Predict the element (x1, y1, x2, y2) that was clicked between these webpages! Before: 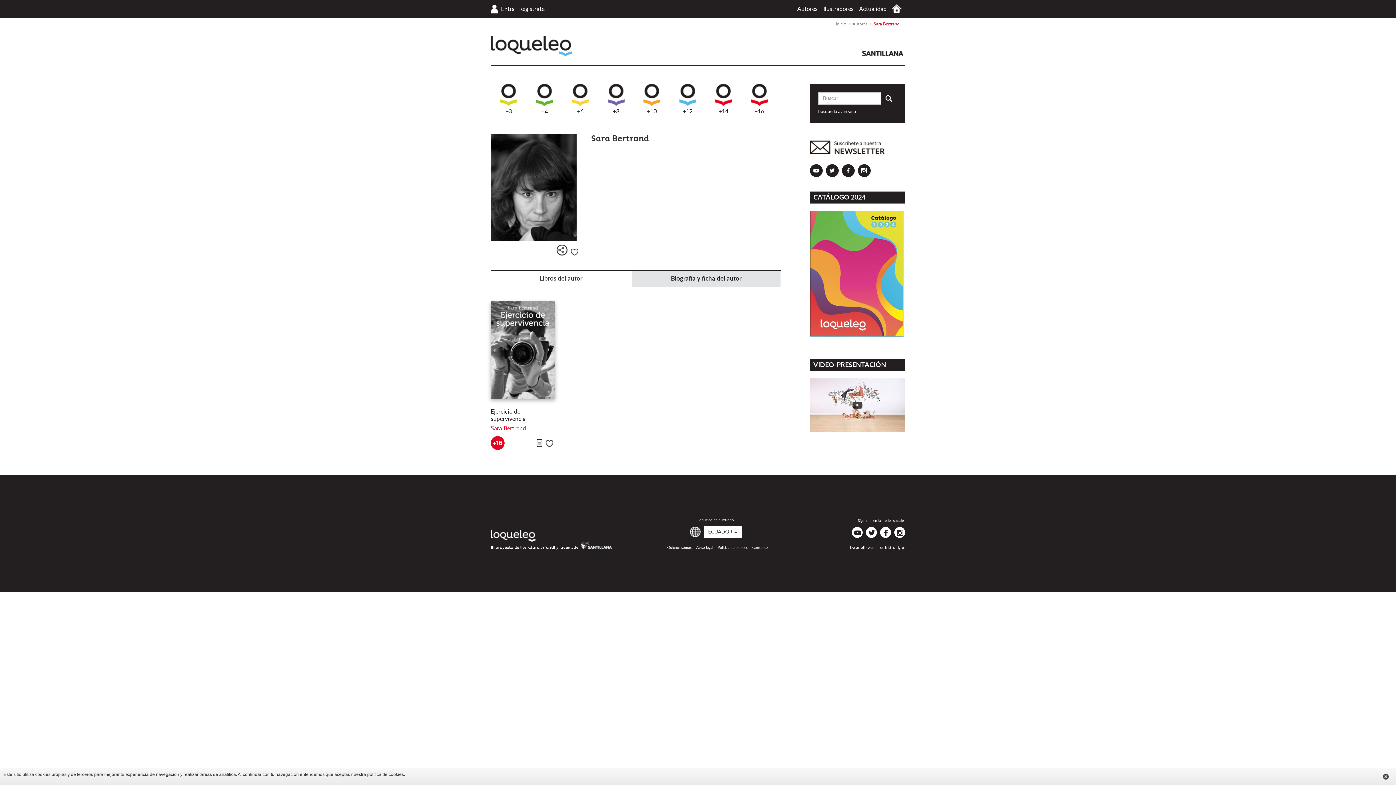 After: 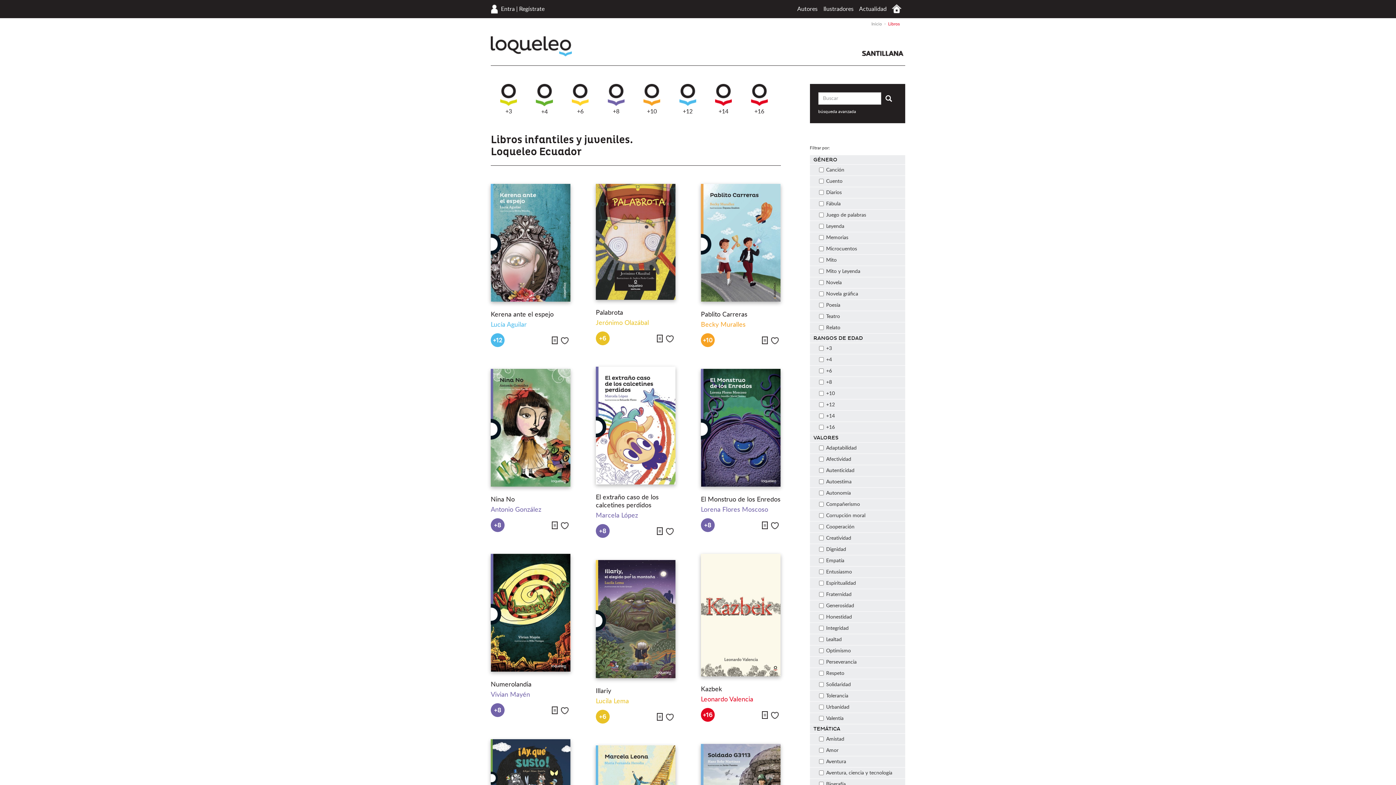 Action: bbox: (818, 109, 856, 113) label: búsqueda avanzada